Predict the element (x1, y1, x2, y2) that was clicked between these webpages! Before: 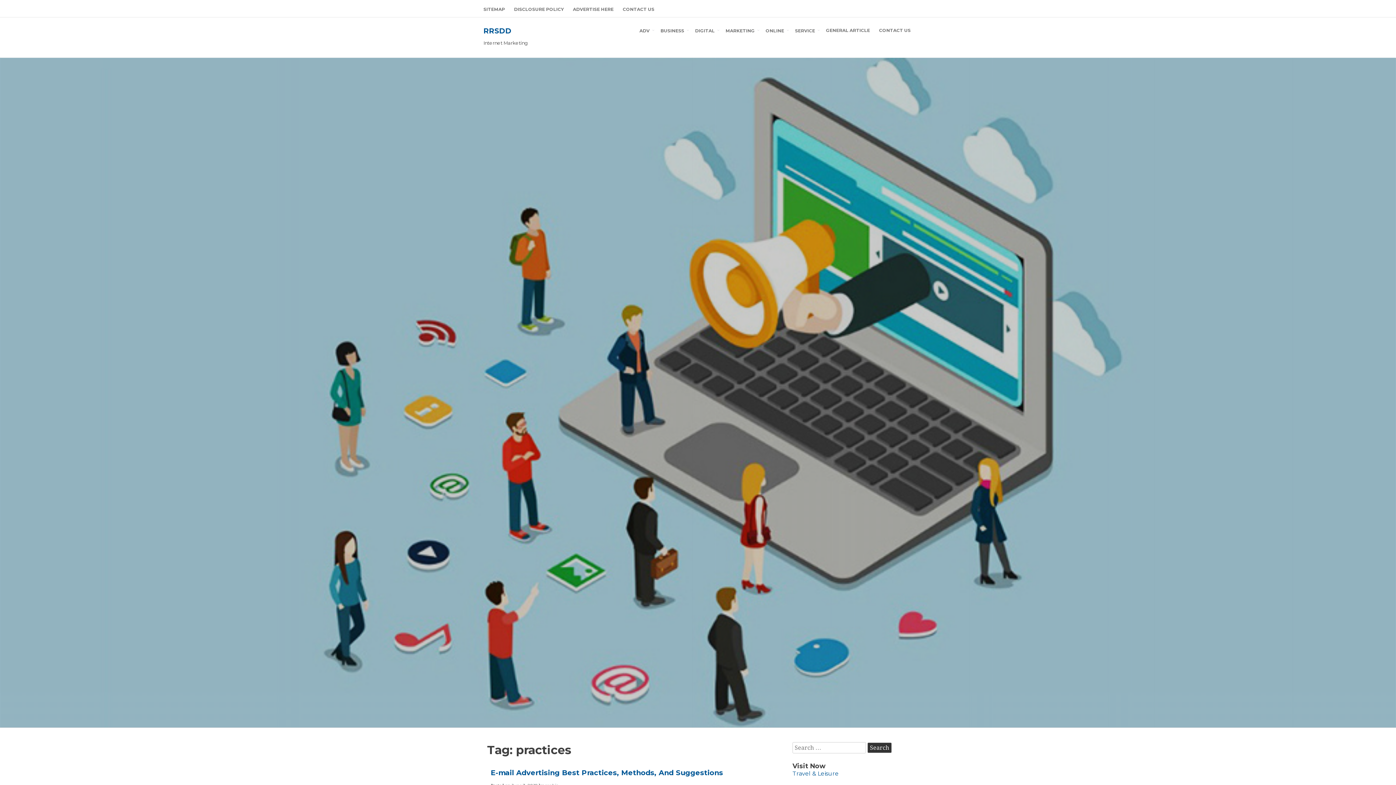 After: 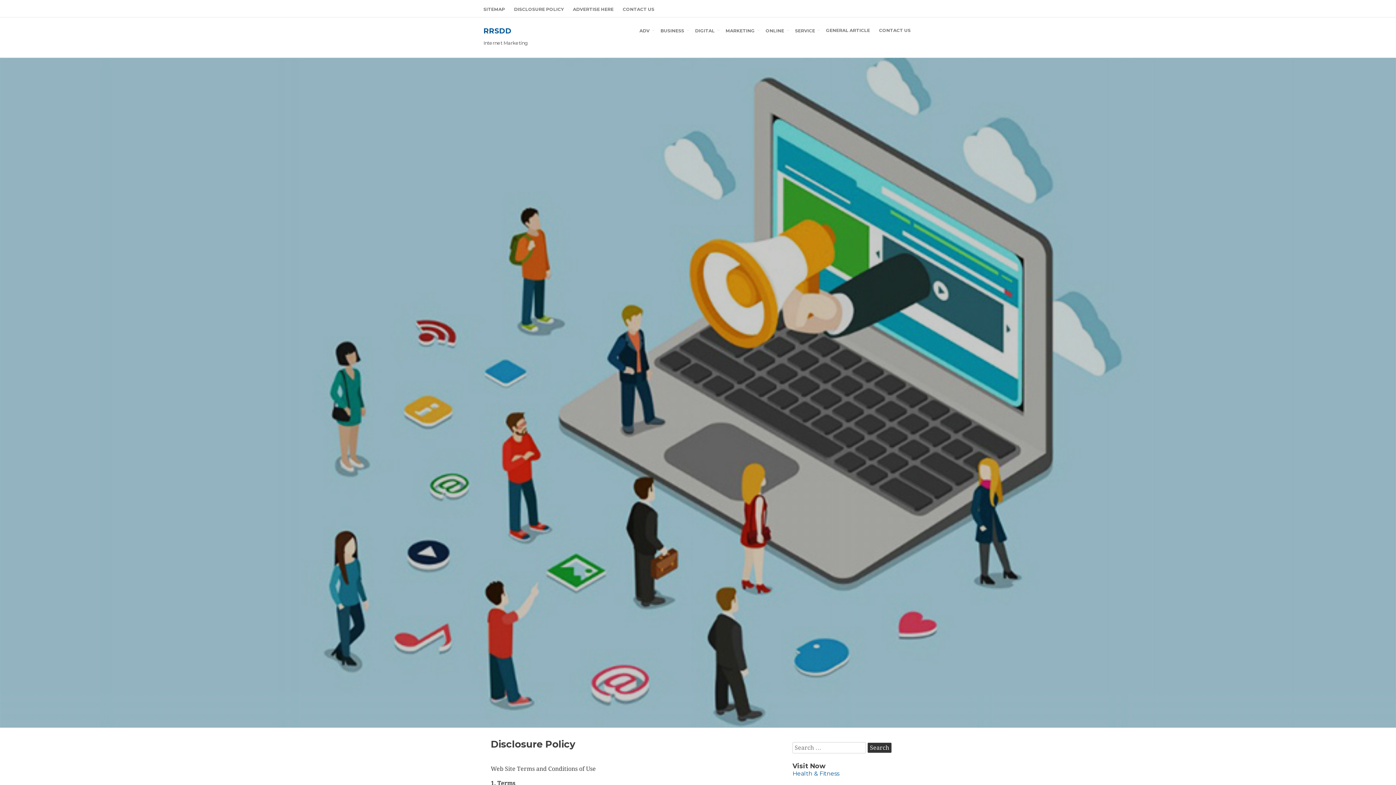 Action: label: DISCLOSURE POLICY bbox: (510, 1, 567, 16)